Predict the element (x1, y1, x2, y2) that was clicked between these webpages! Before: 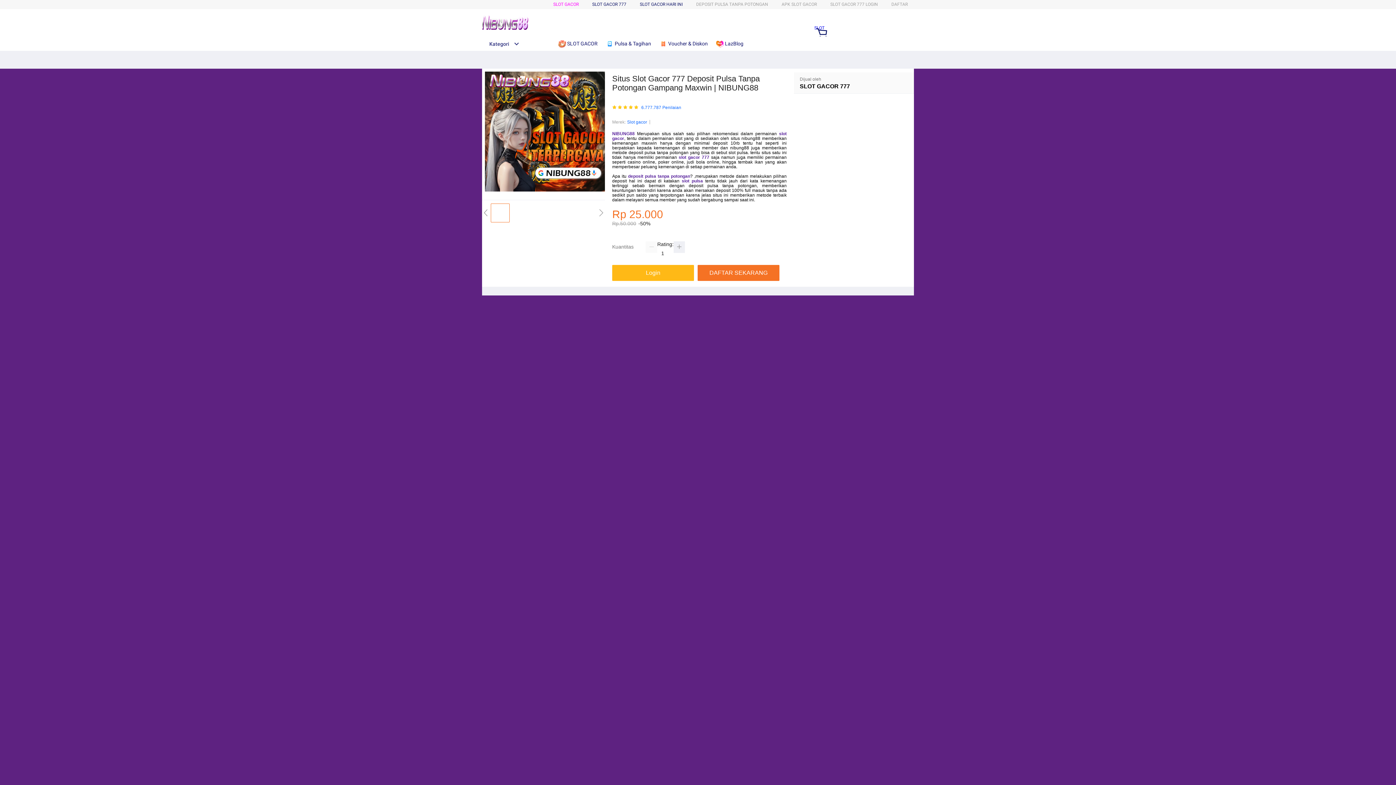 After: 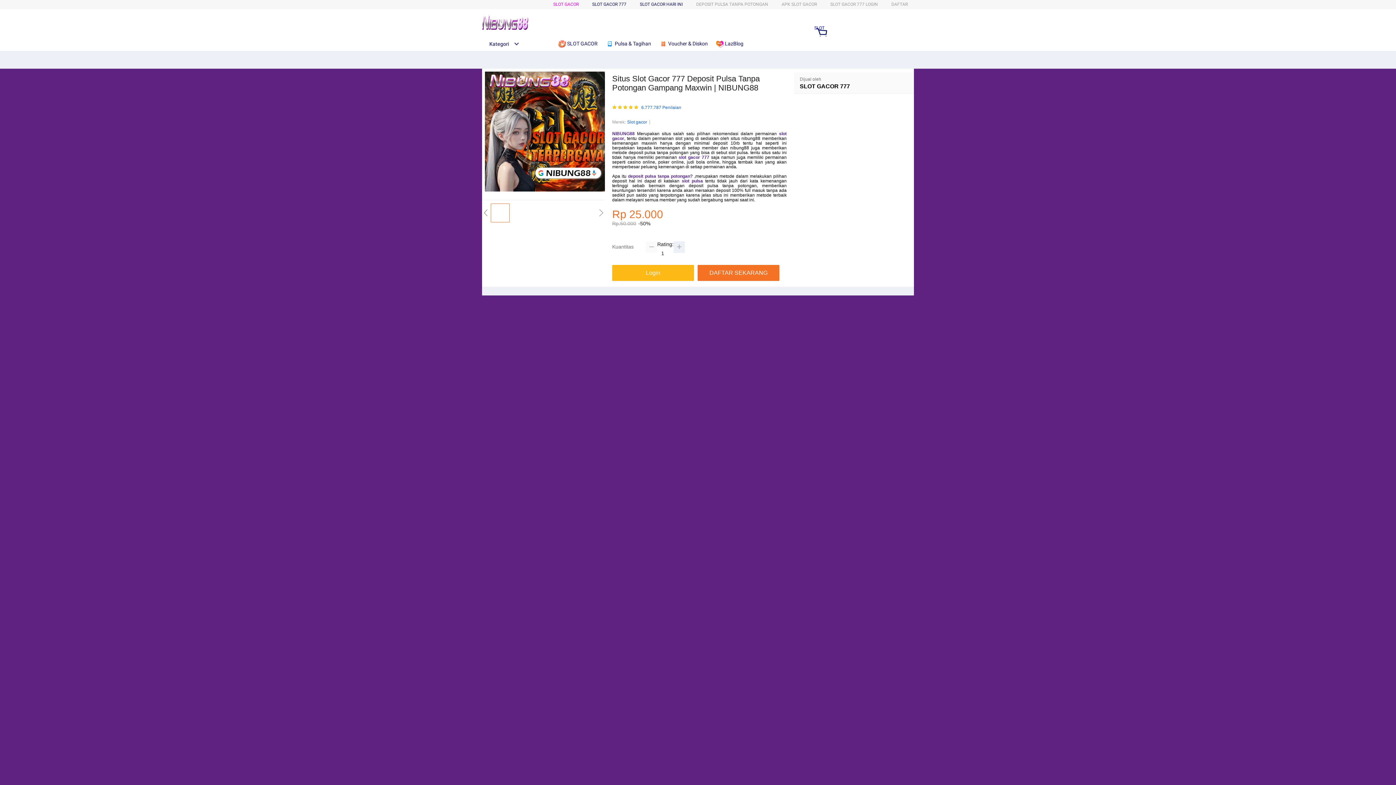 Action: bbox: (645, 241, 657, 253)